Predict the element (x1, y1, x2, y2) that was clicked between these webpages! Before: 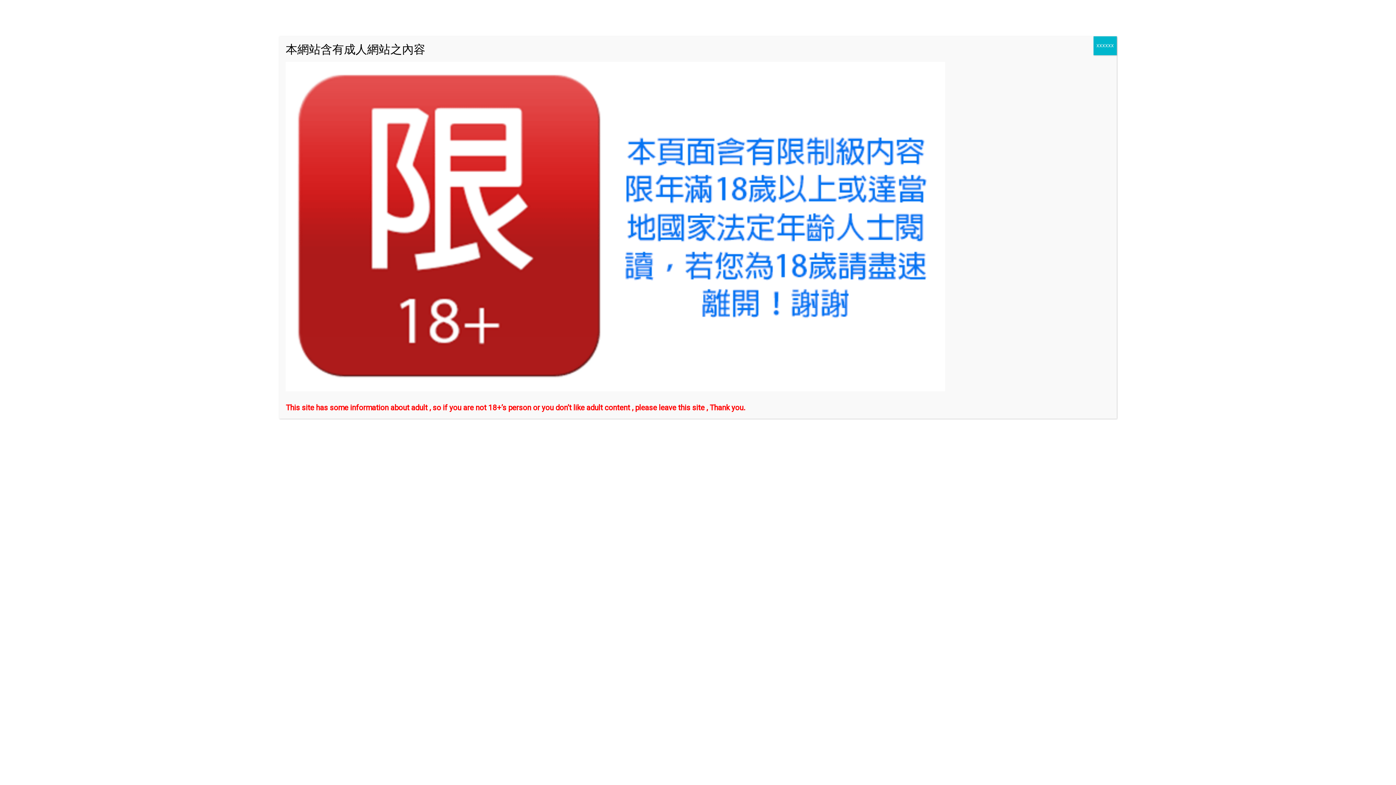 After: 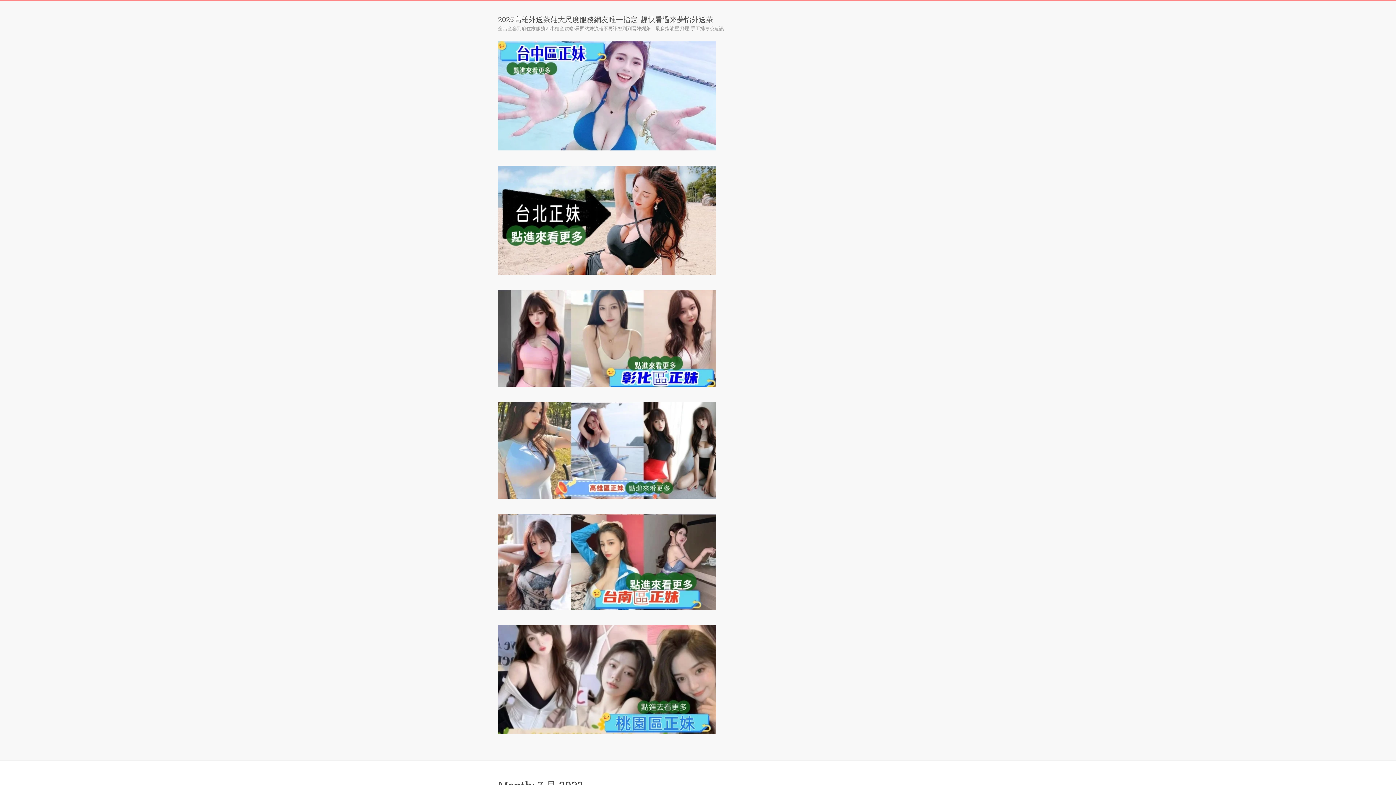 Action: label: Close bbox: (1093, 36, 1117, 55)